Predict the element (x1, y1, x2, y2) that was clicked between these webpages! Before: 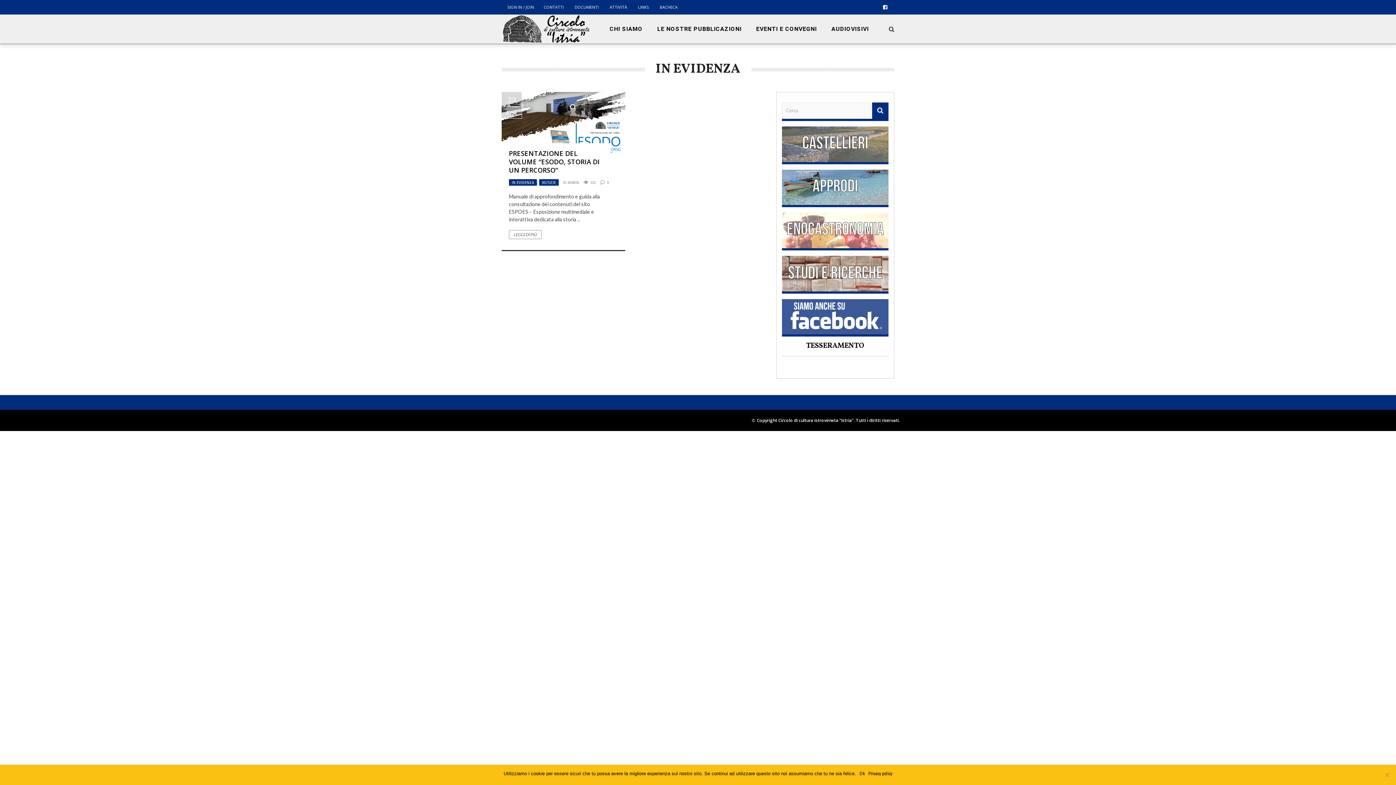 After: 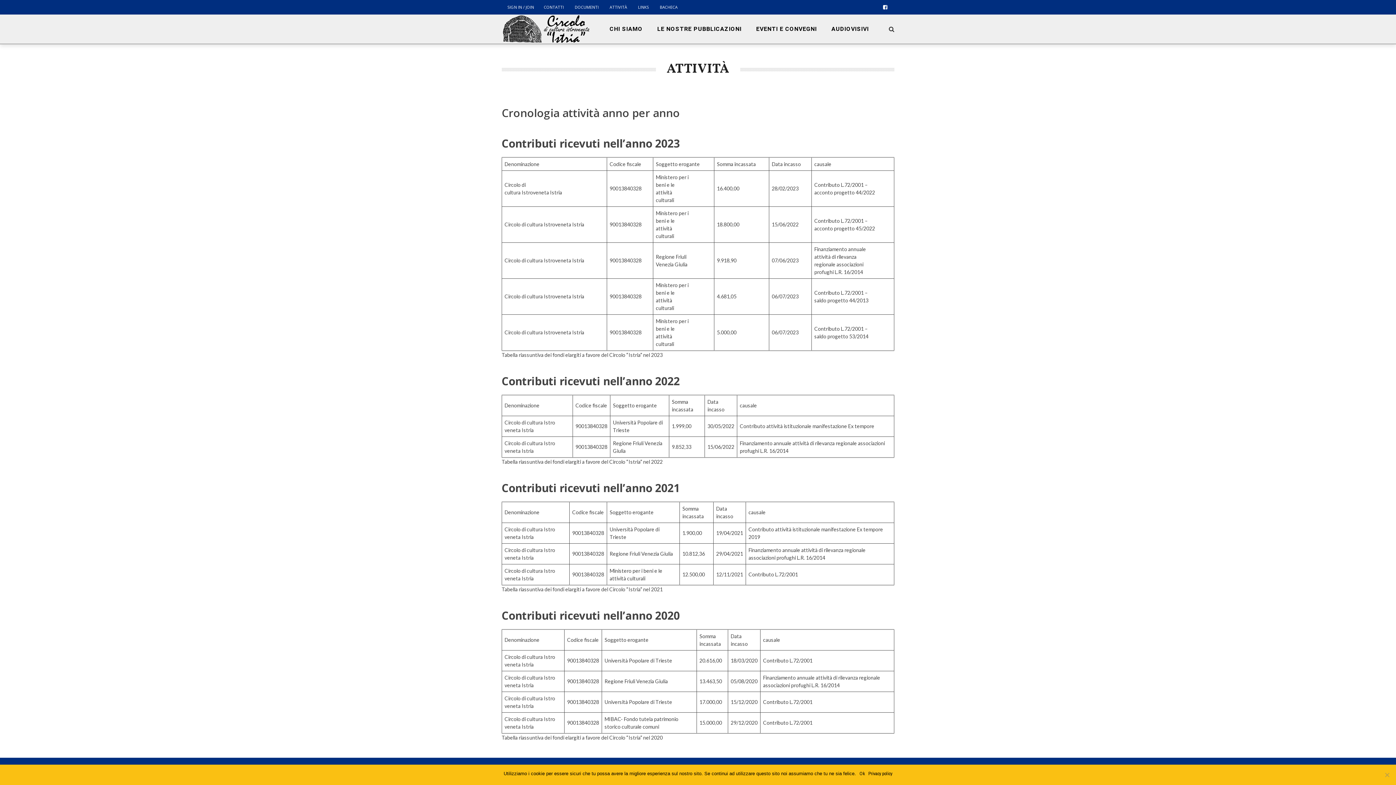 Action: bbox: (609, 4, 627, 9) label: ATTIVITÀ